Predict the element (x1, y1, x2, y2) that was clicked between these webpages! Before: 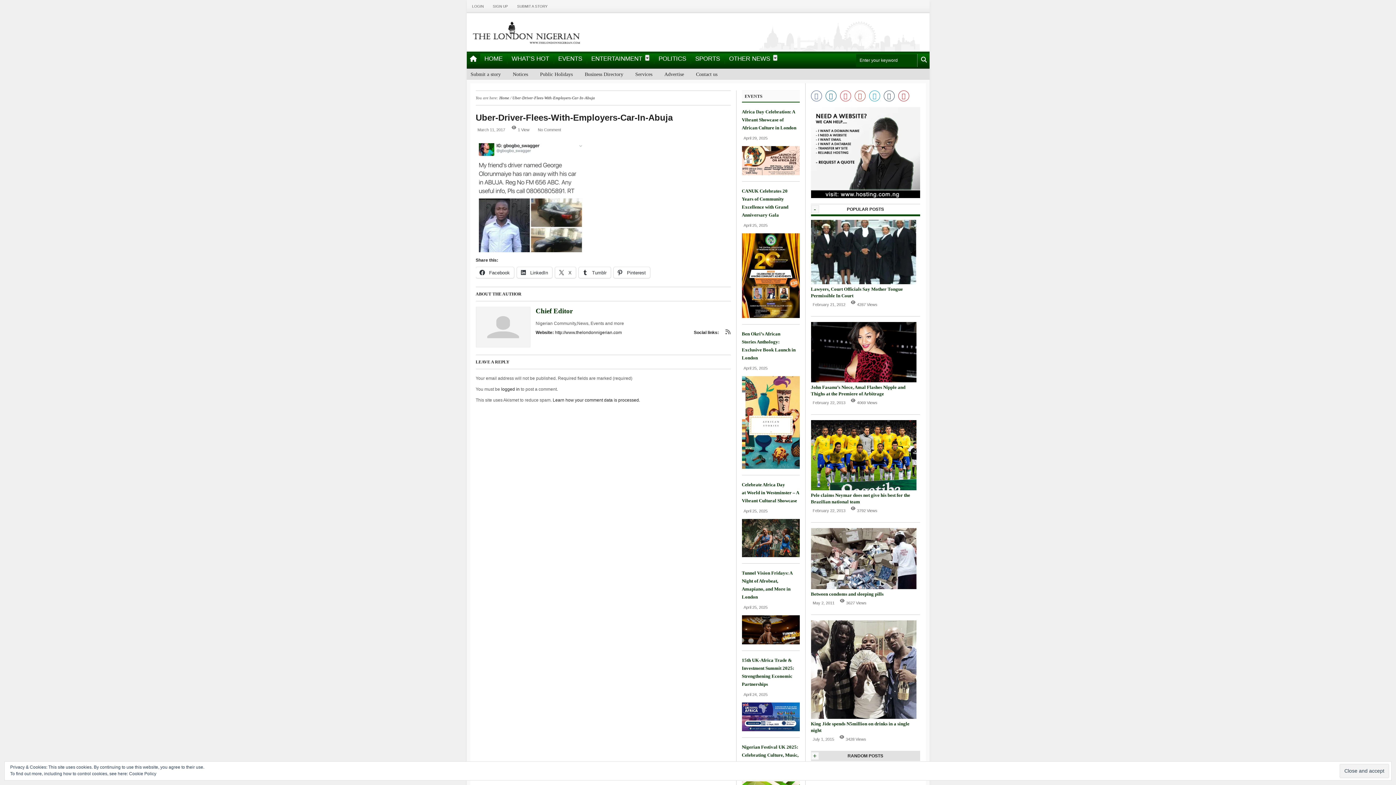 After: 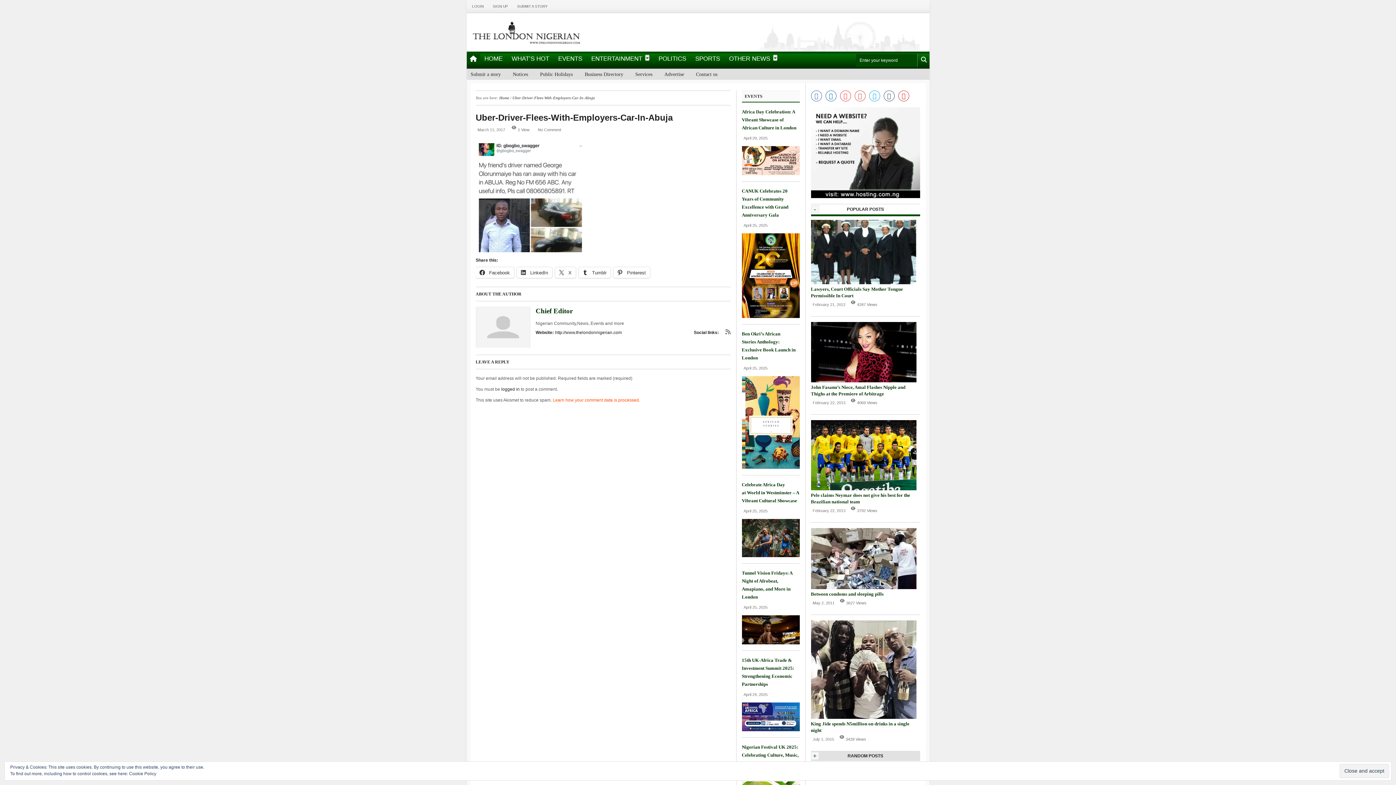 Action: label: Learn how your comment data is processed. bbox: (552, 397, 640, 402)